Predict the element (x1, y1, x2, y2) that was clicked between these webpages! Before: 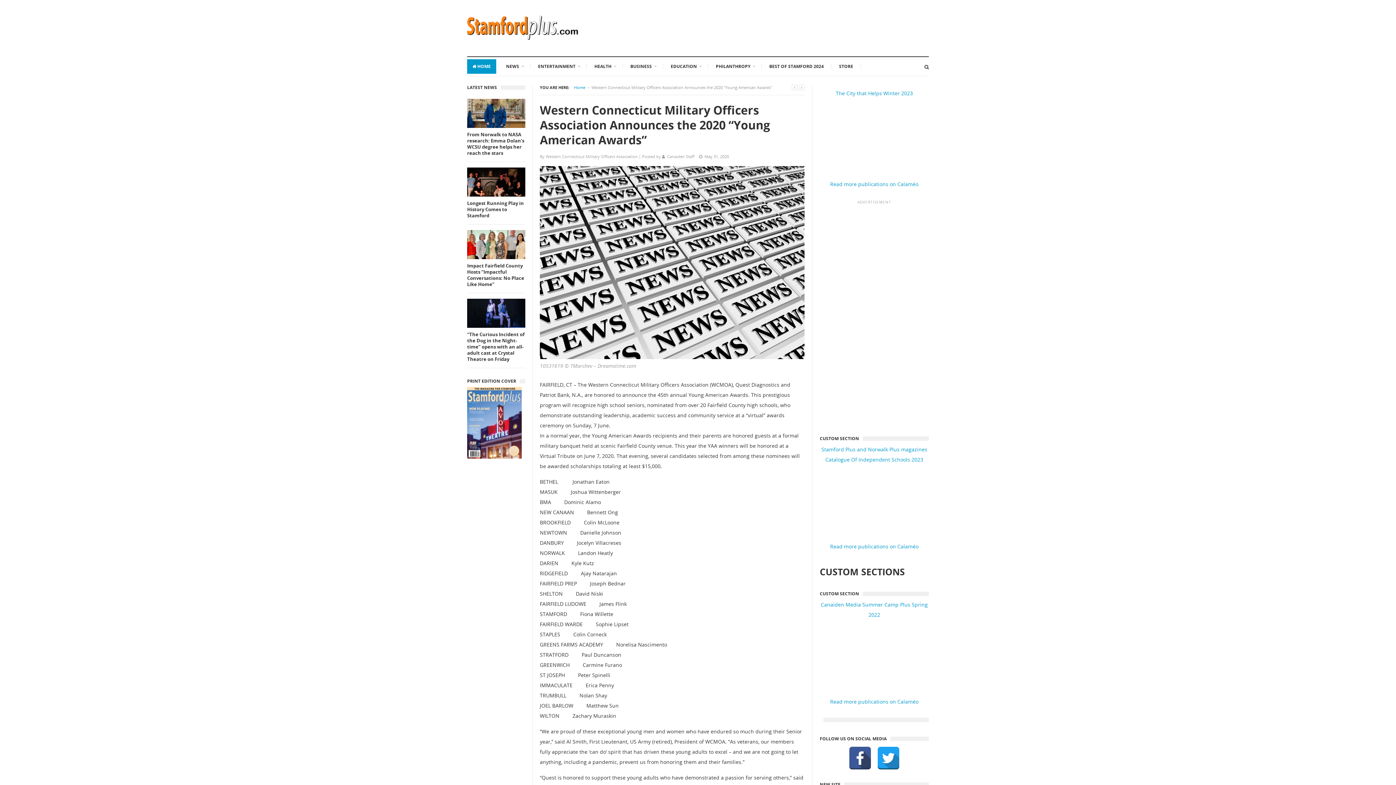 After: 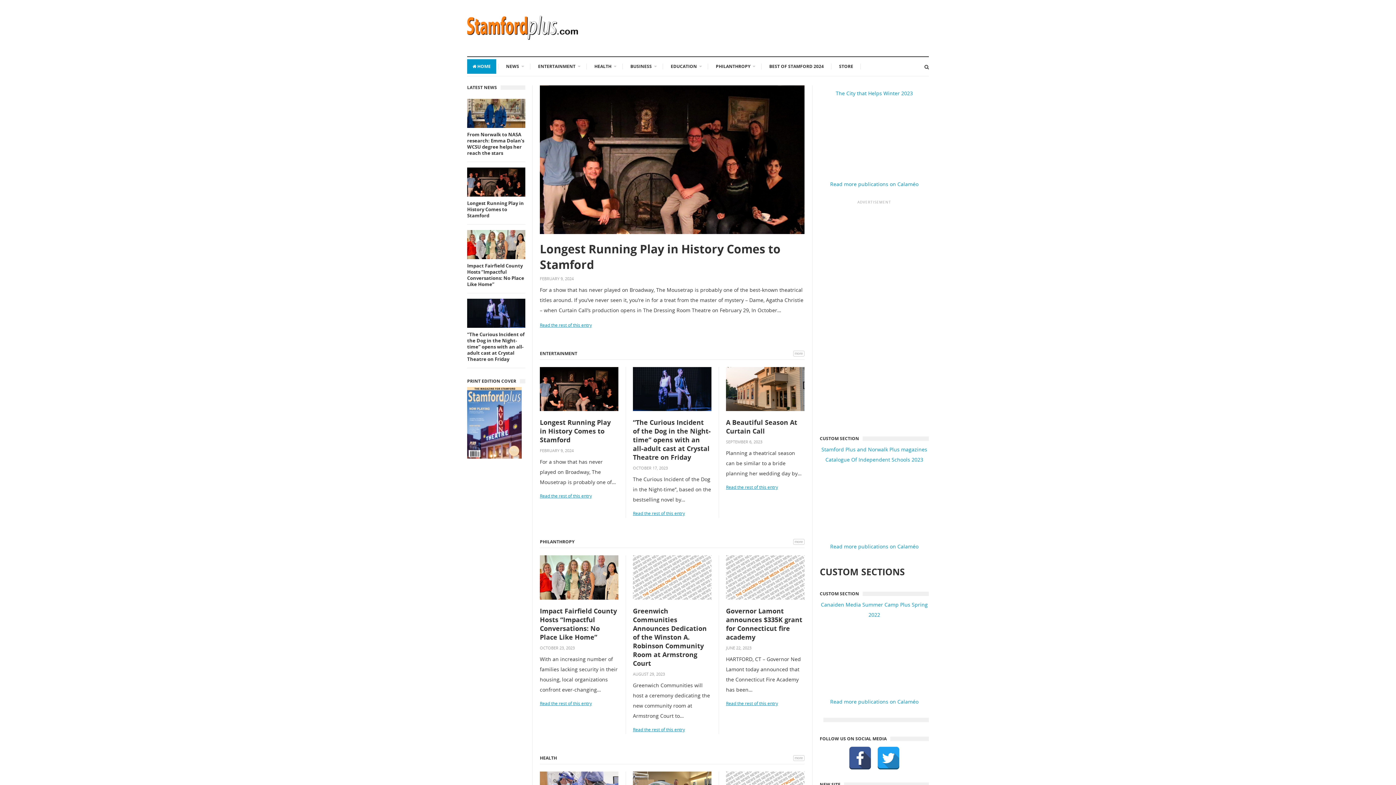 Action: bbox: (467, 34, 578, 41)